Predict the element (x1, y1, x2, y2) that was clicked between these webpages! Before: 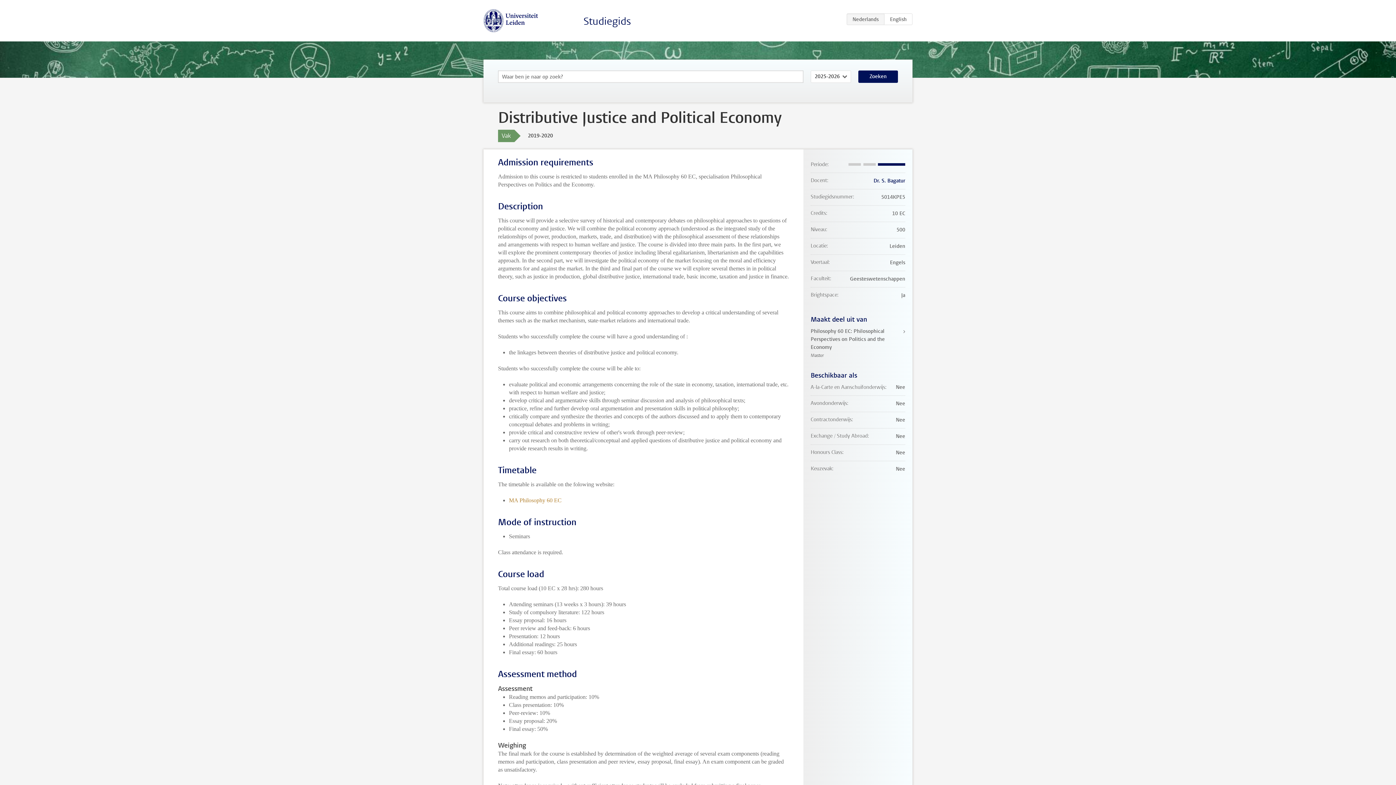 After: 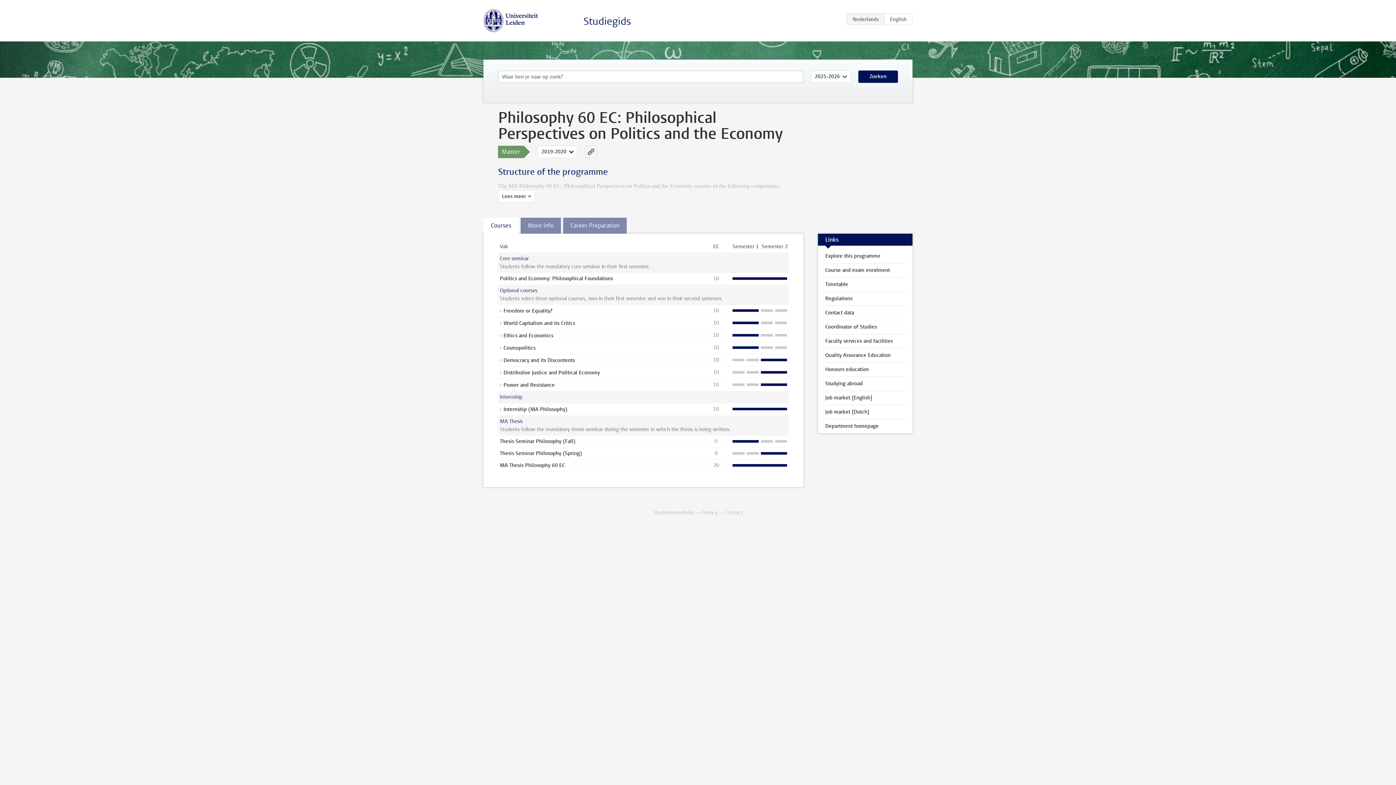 Action: label: Philosophy 60 EC: Philosophical Perspectives on Politics and the Economy
Master bbox: (810, 327, 905, 359)